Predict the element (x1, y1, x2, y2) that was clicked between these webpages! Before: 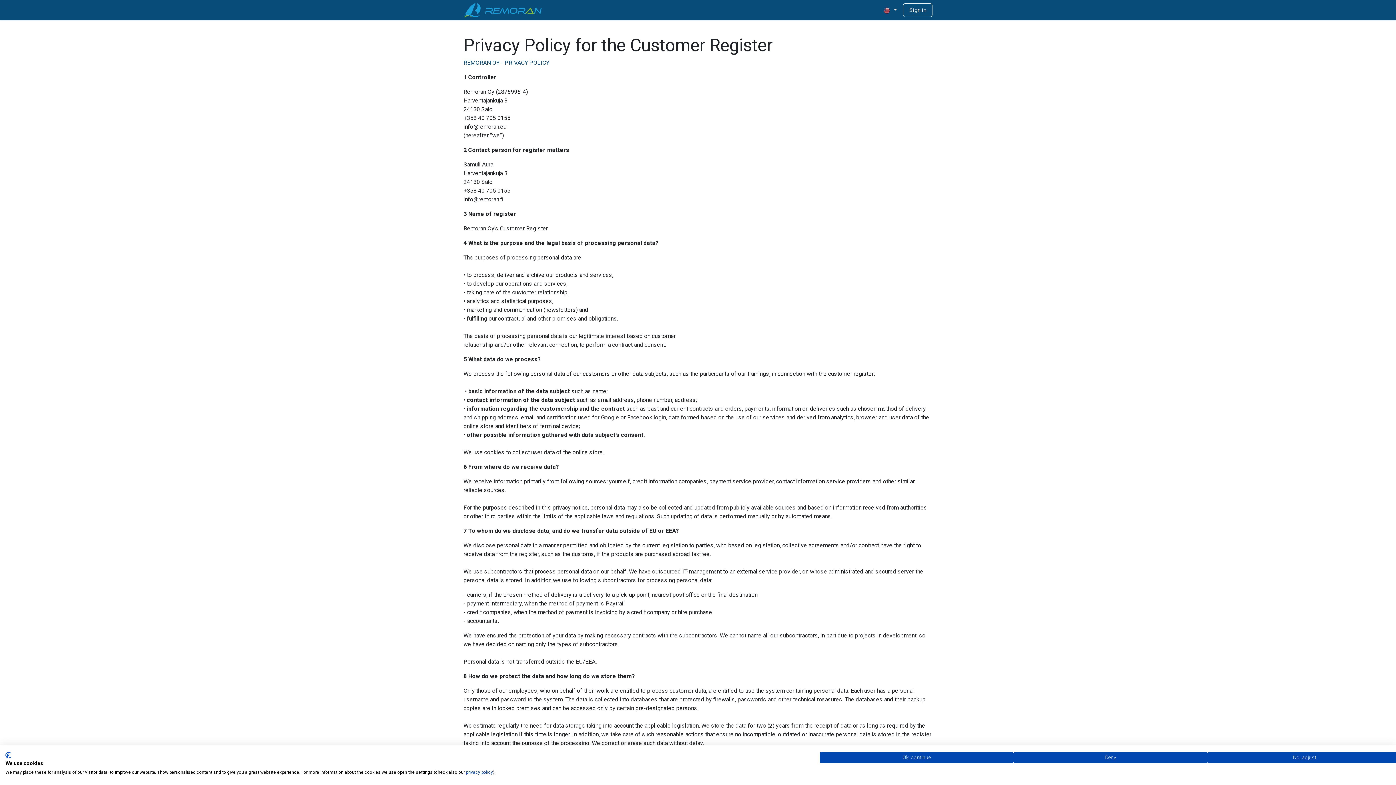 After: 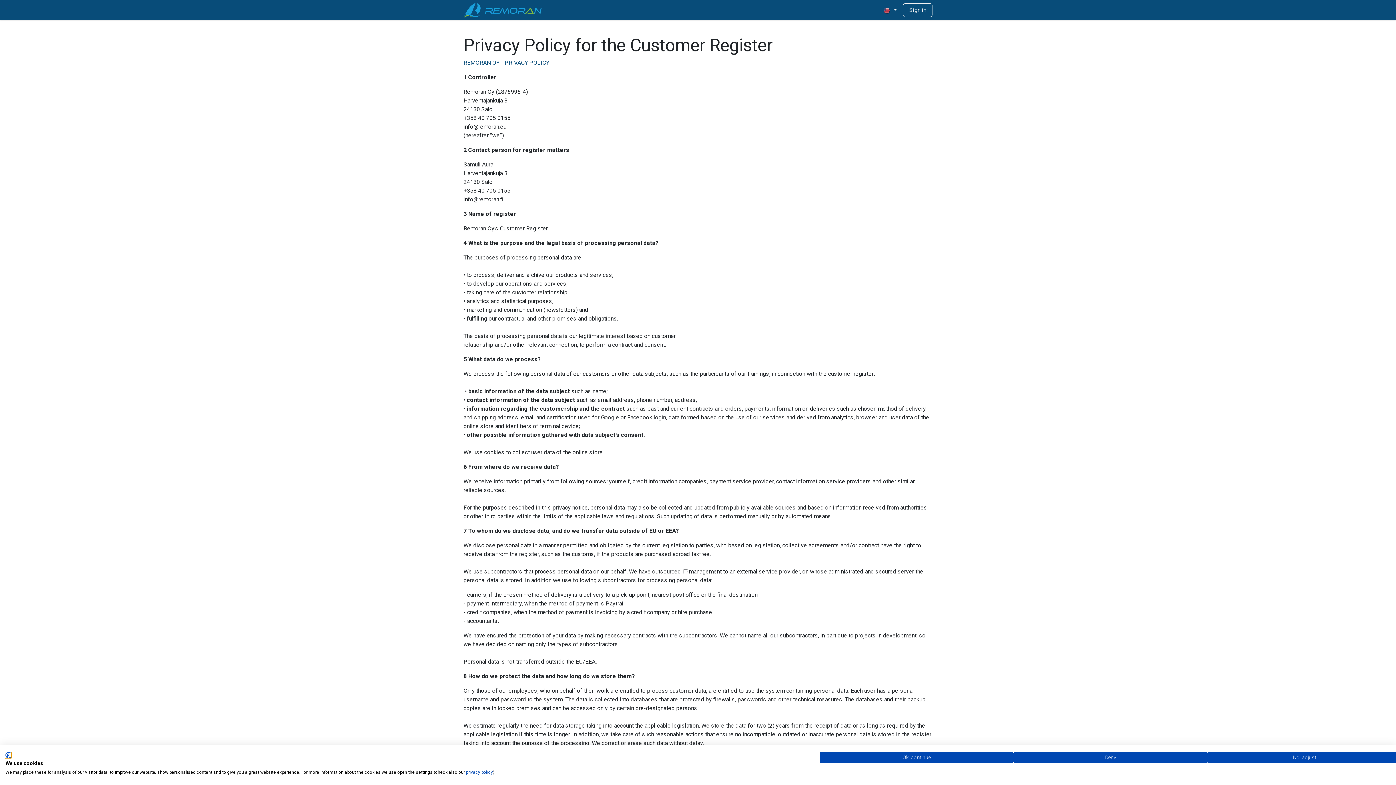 Action: label: CookieFirst logo. External link. Opens in a new tab or window. bbox: (5, 752, 10, 758)